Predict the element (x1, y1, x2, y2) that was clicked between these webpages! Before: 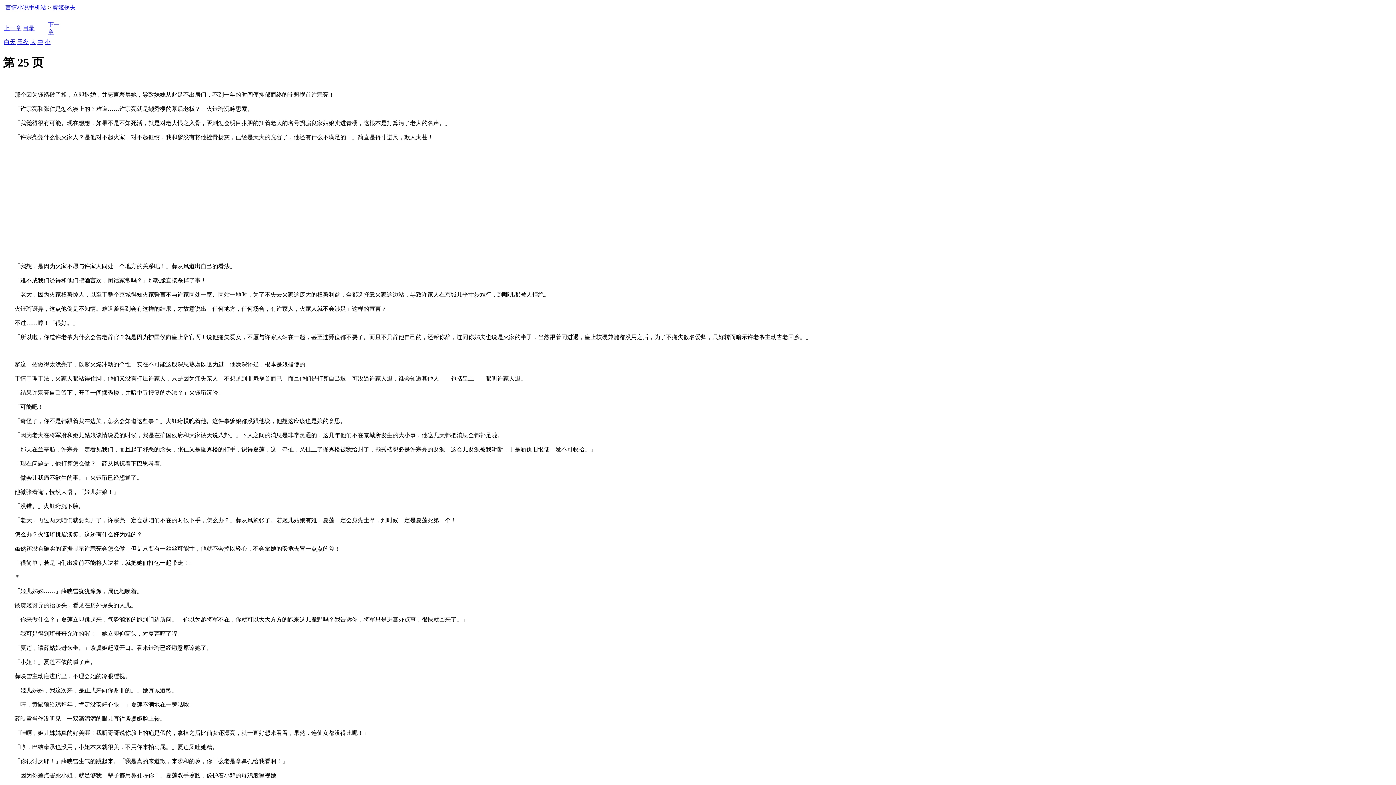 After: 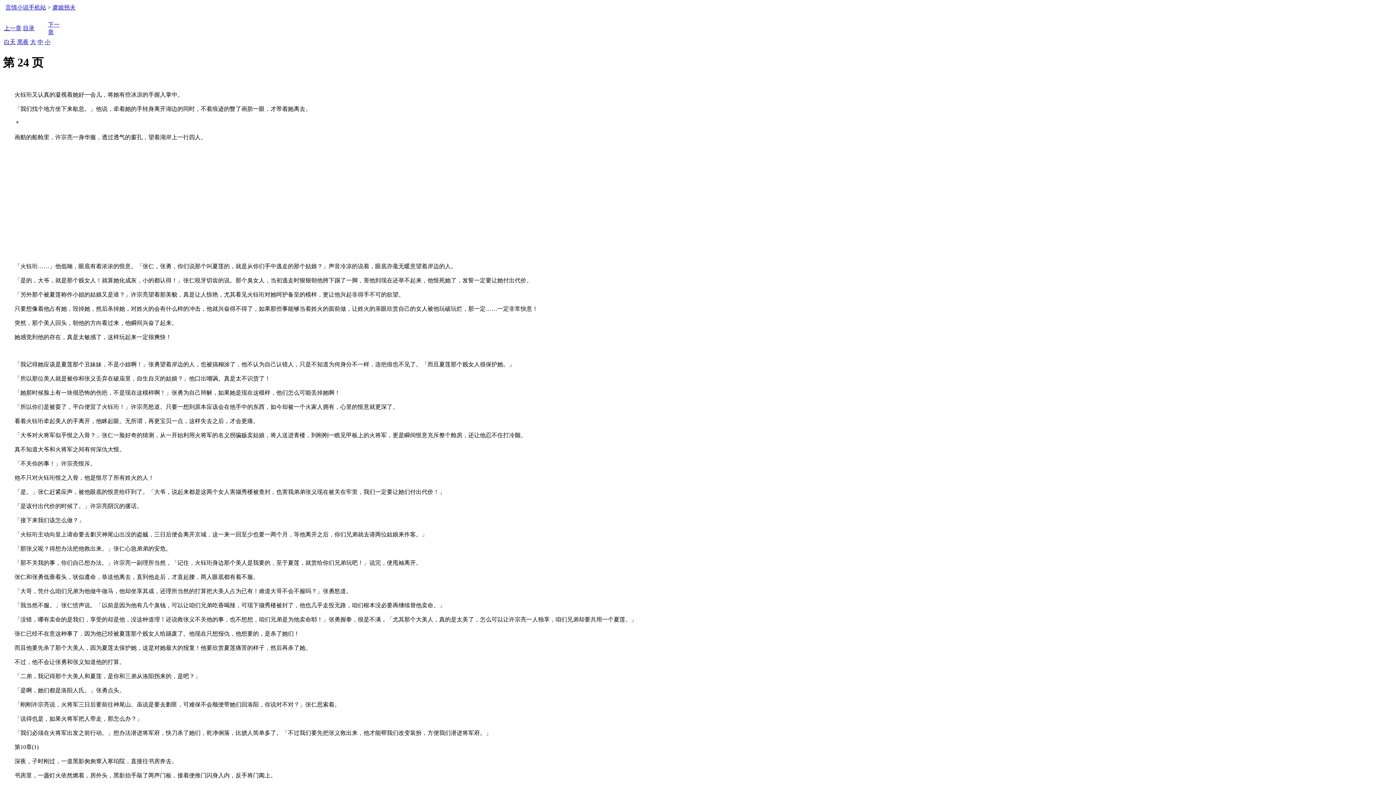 Action: label: 上一章 bbox: (4, 25, 21, 31)